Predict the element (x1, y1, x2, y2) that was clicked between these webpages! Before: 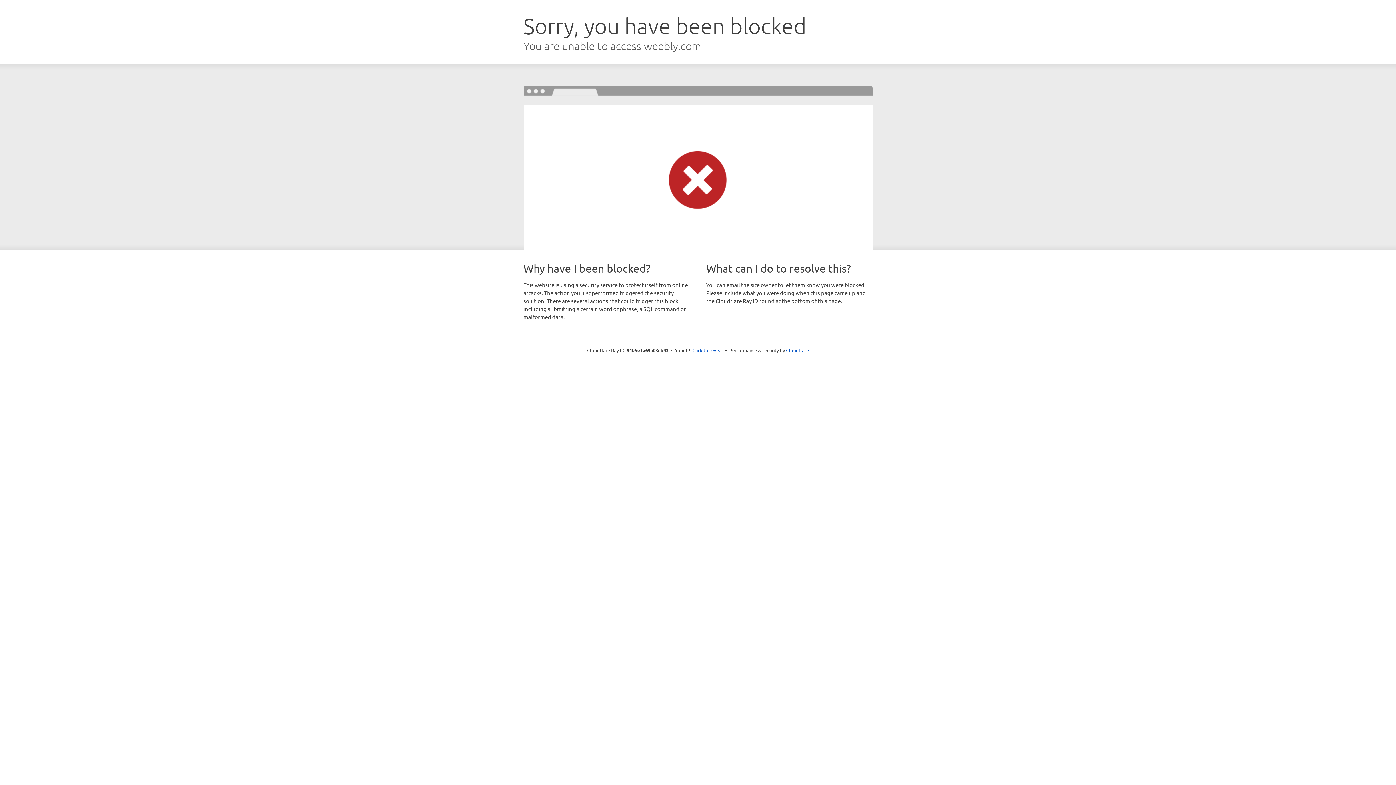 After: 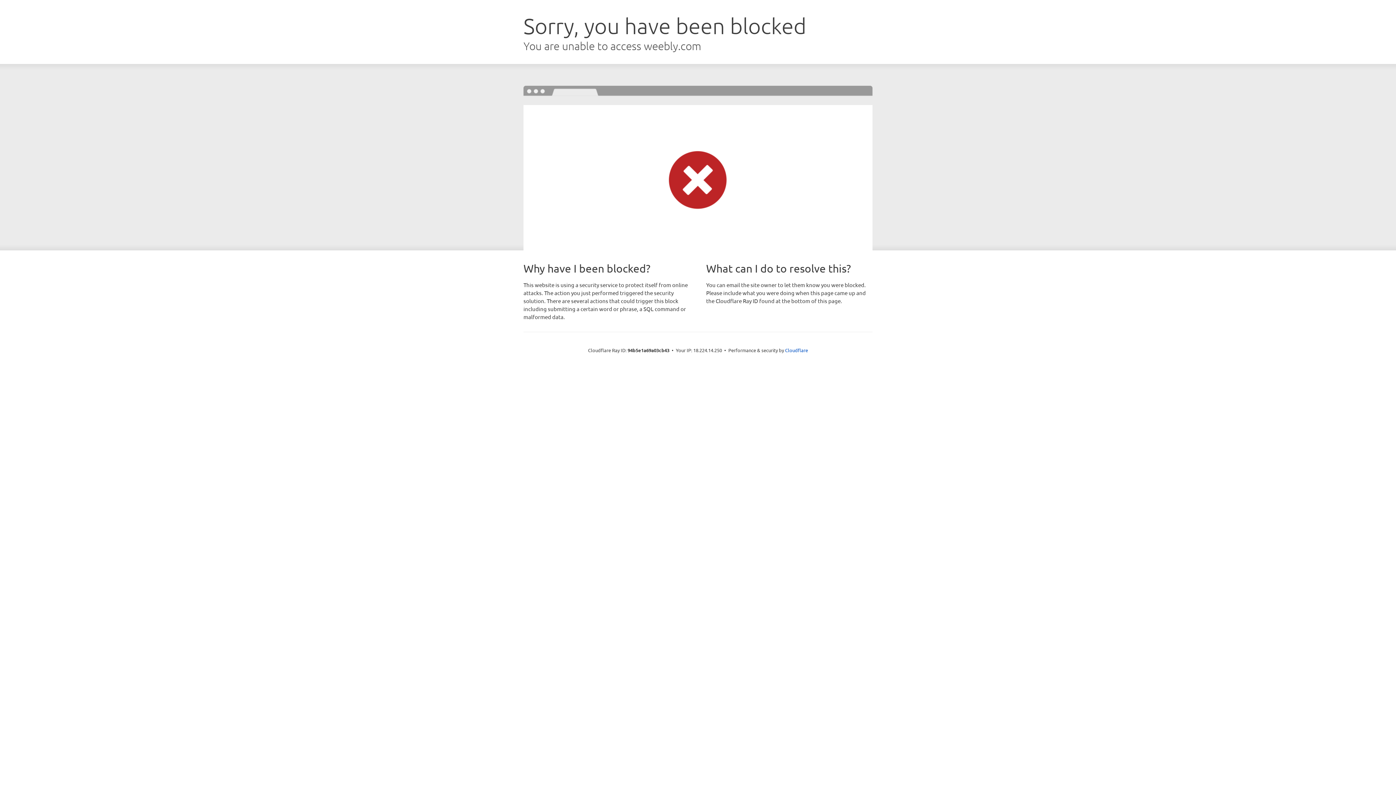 Action: label: Click to reveal bbox: (692, 346, 723, 353)